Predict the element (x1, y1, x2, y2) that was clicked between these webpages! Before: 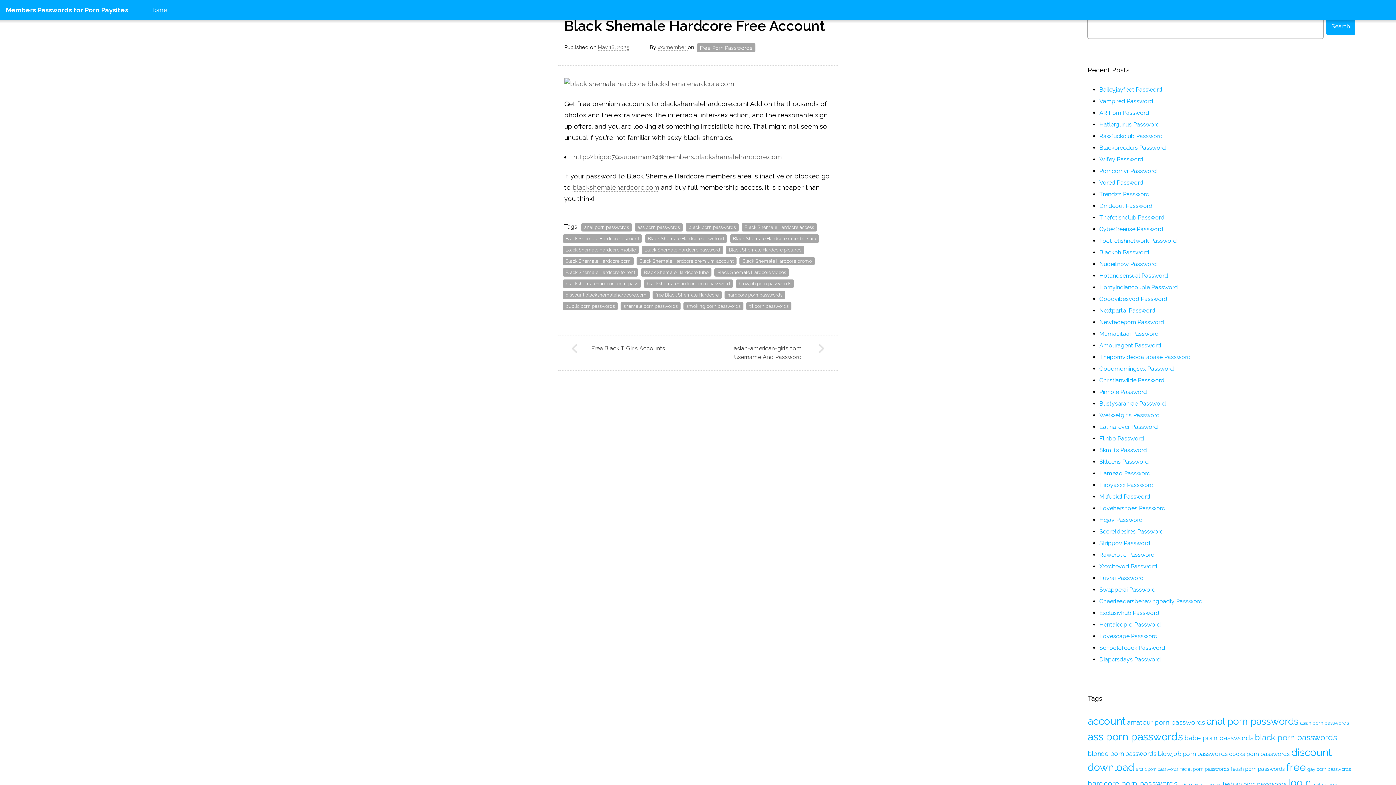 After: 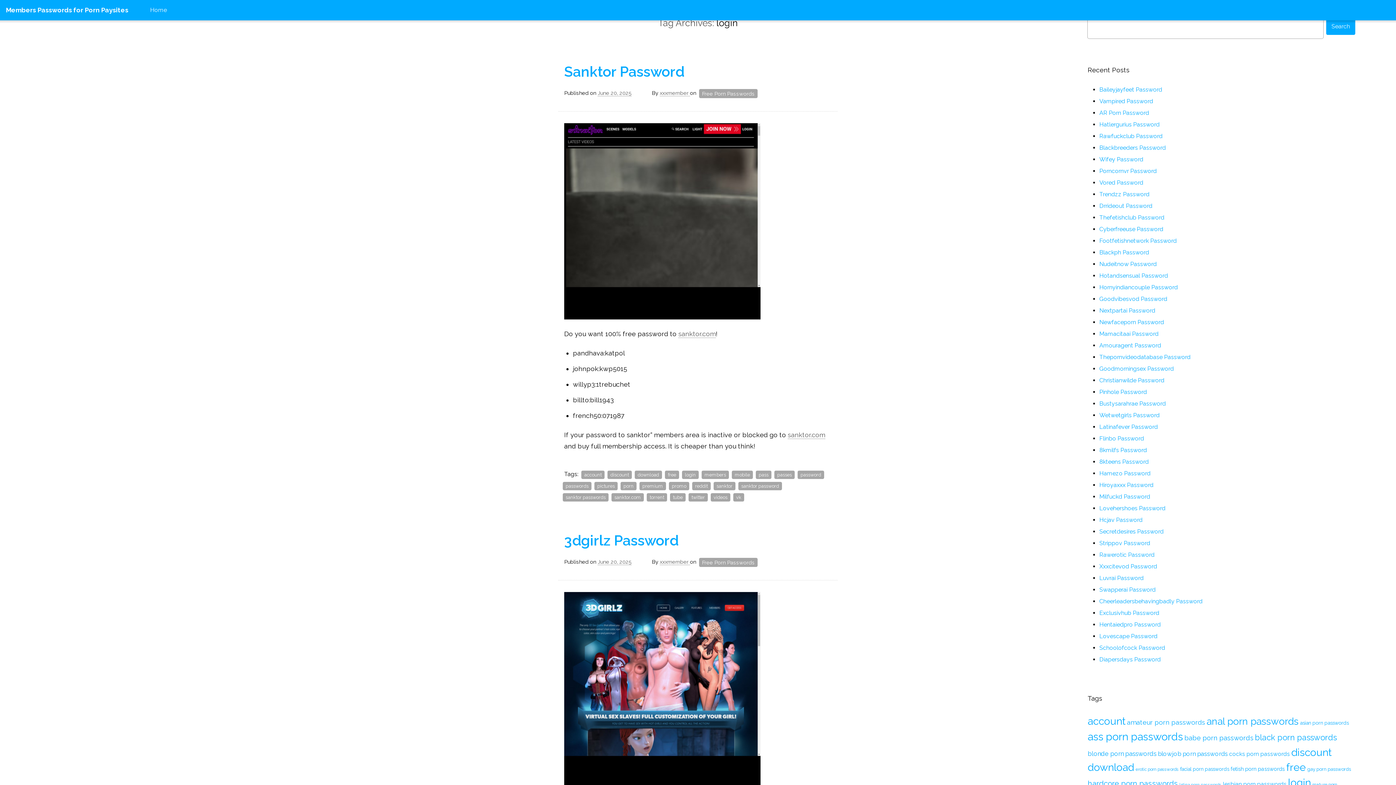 Action: label: login (8,213 items) bbox: (1288, 777, 1311, 789)